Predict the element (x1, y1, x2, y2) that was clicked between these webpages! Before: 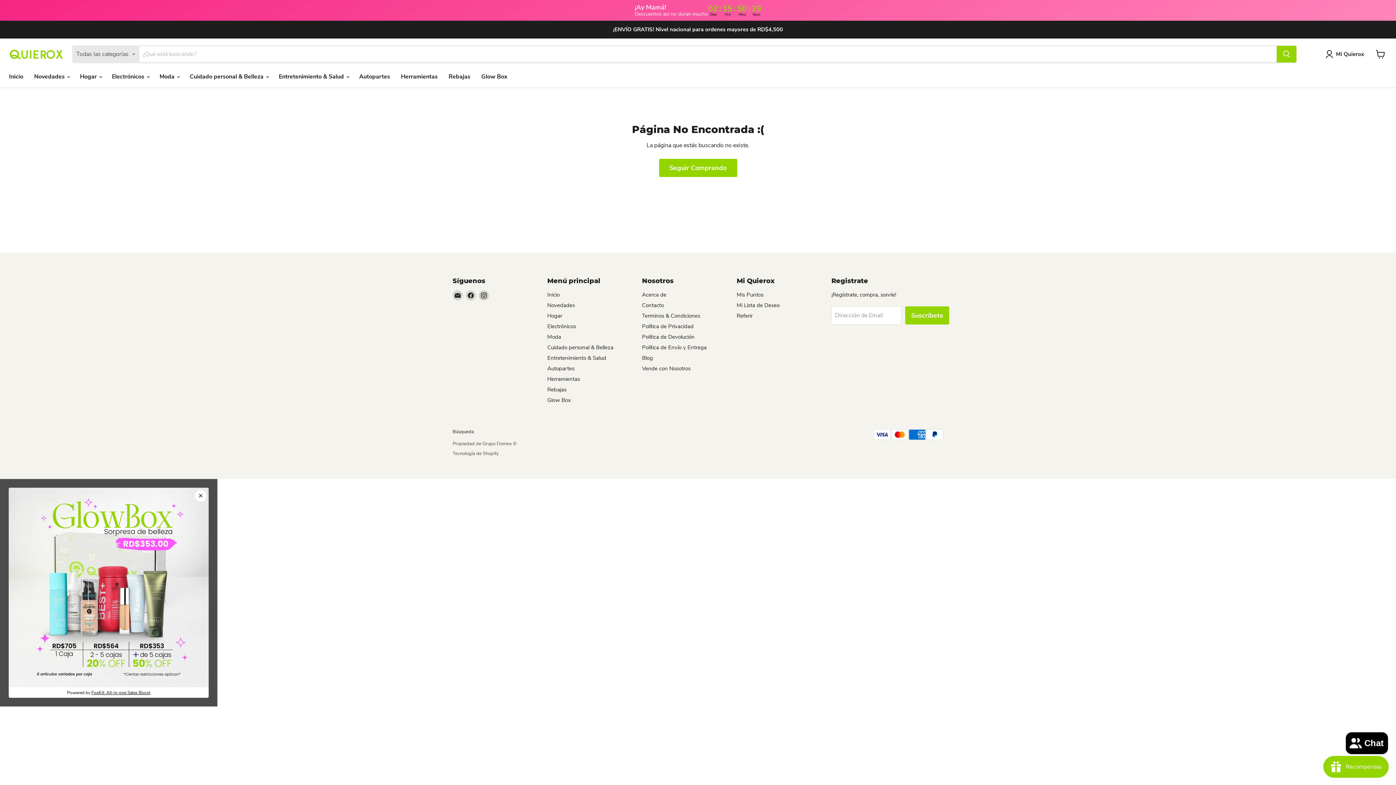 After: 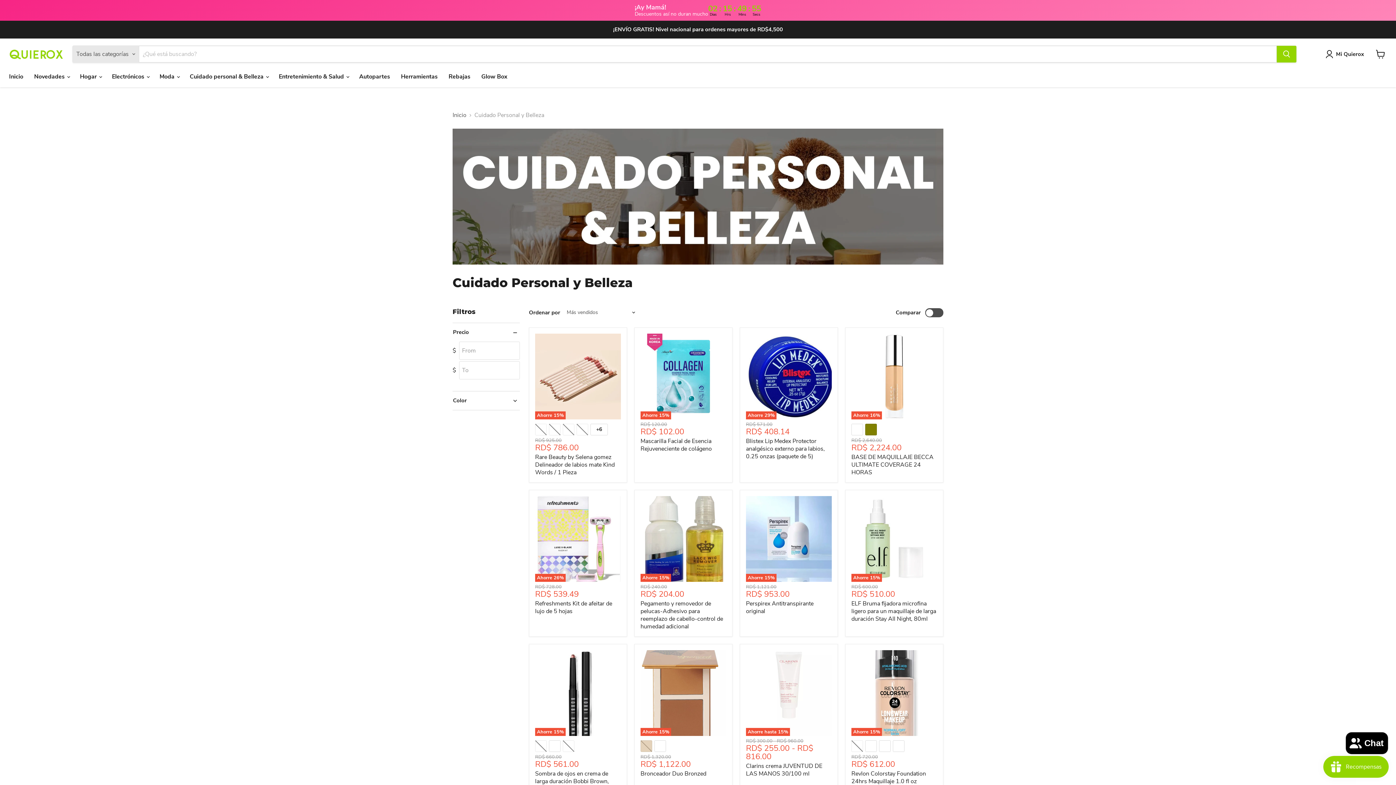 Action: label: Cuidado personal & Belleza bbox: (547, 343, 613, 351)